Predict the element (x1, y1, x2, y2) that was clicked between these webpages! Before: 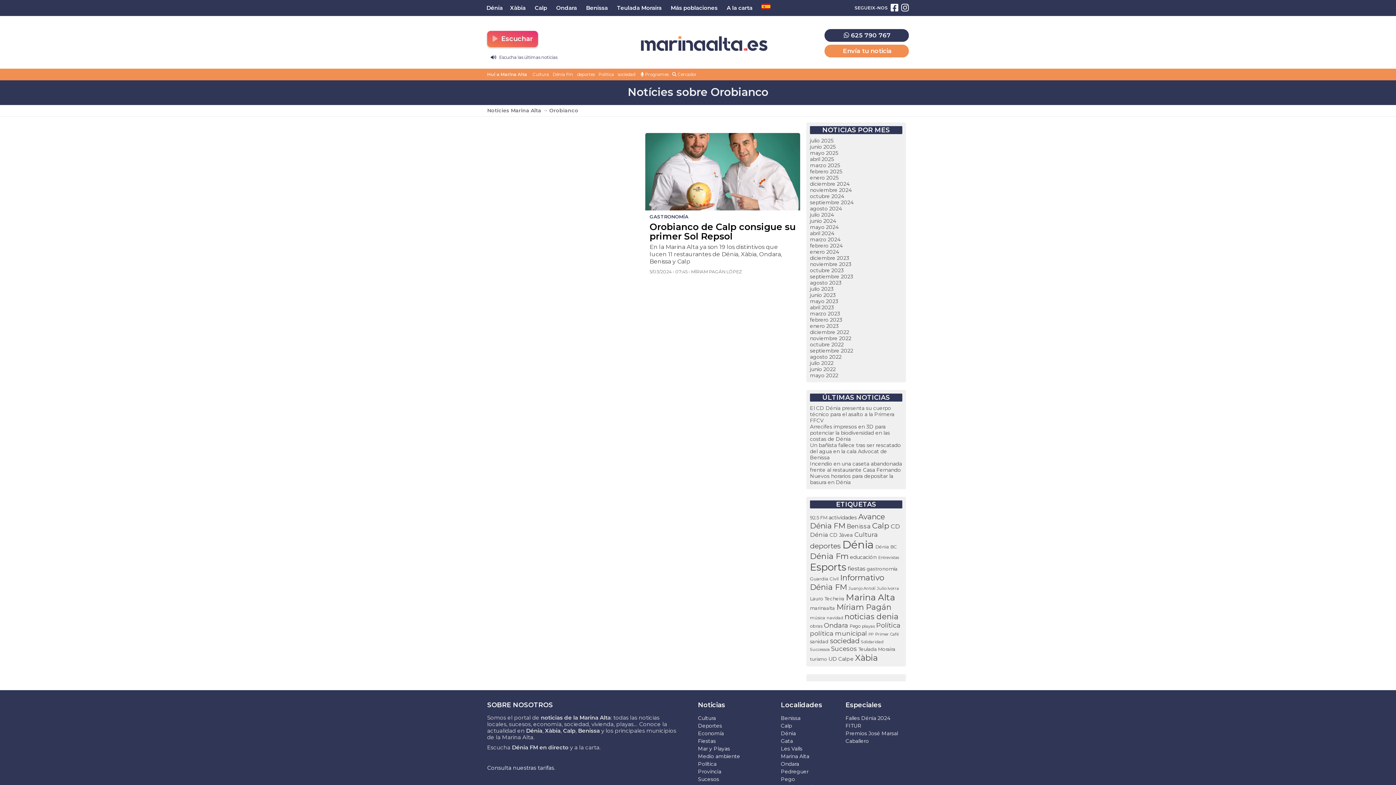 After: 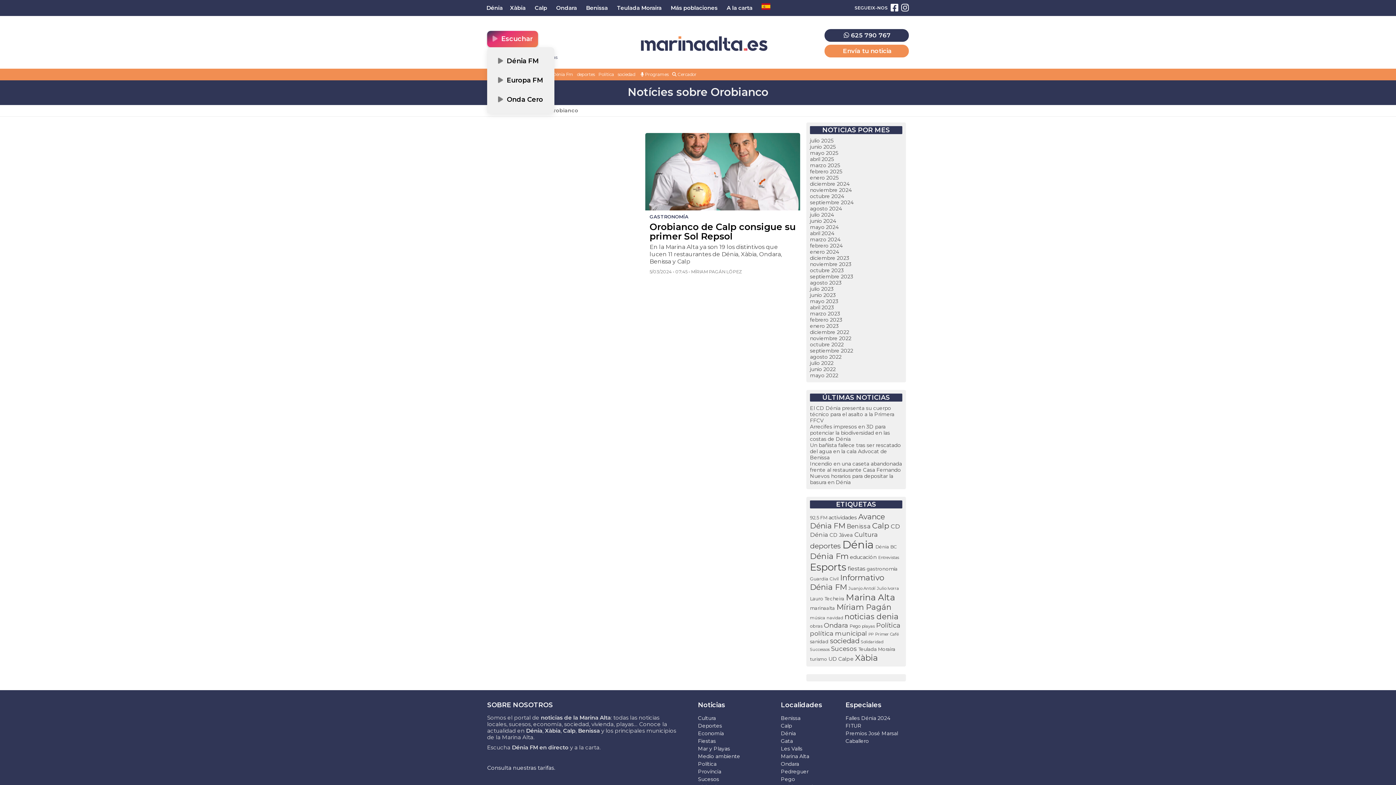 Action: label:  Escuchar bbox: (487, 30, 538, 47)